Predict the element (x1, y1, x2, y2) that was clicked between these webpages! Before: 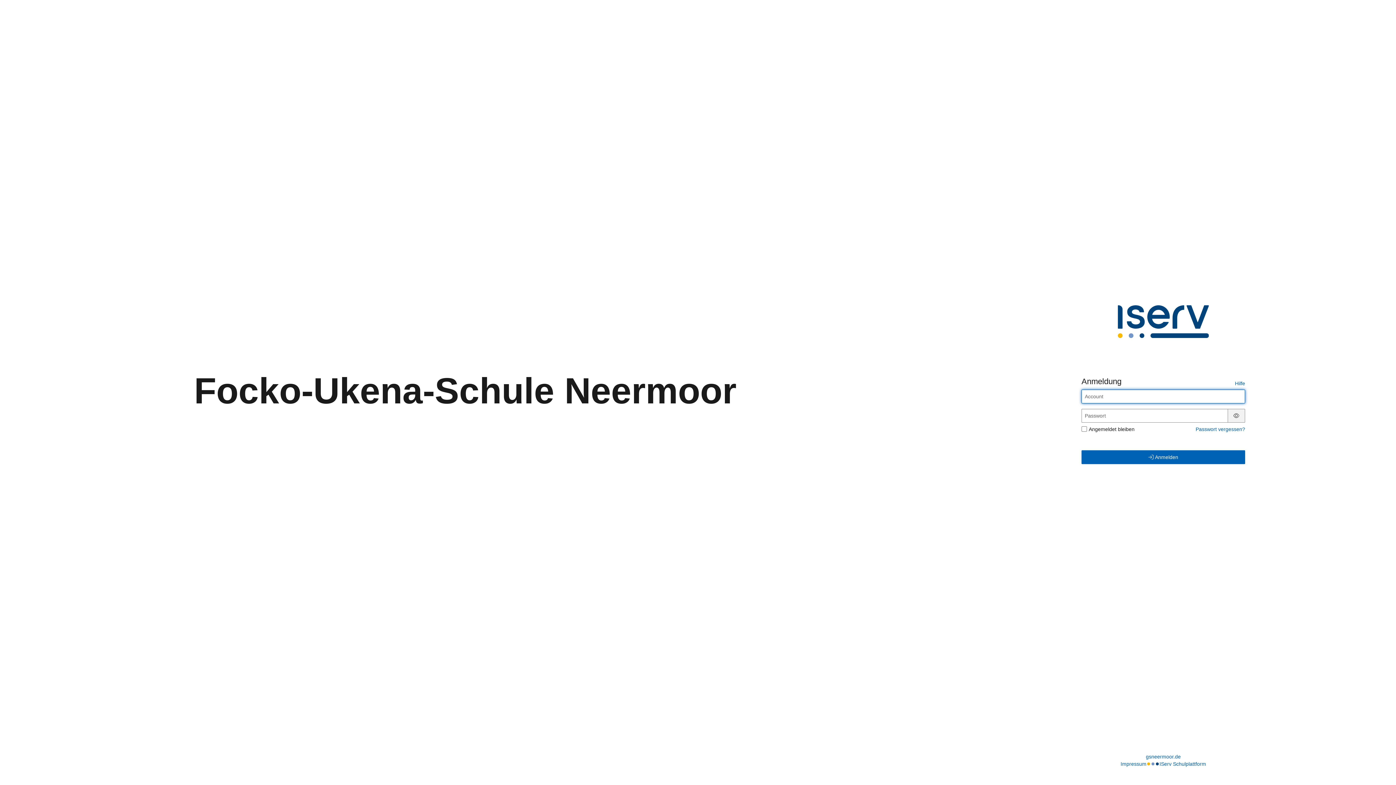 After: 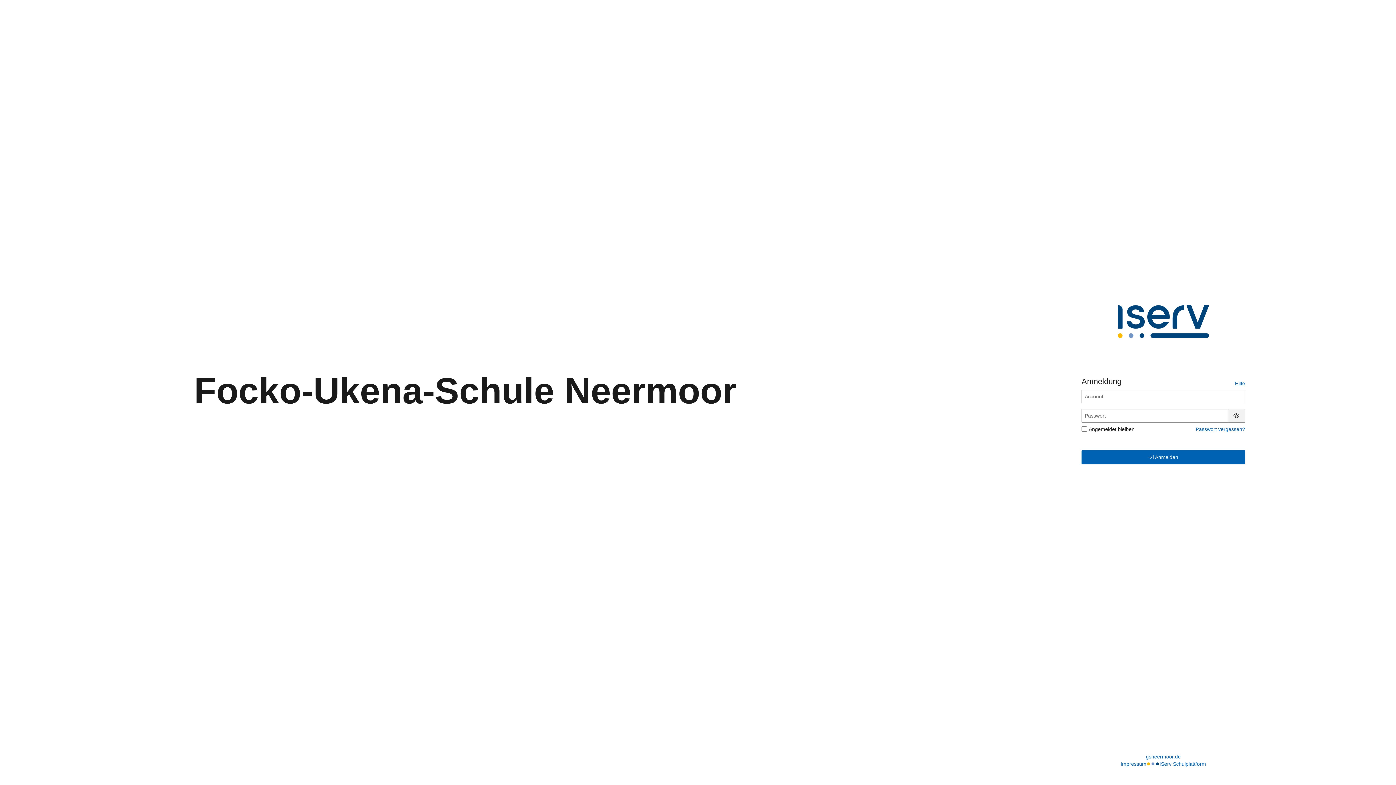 Action: label: Hilfe bbox: (1235, 380, 1245, 386)